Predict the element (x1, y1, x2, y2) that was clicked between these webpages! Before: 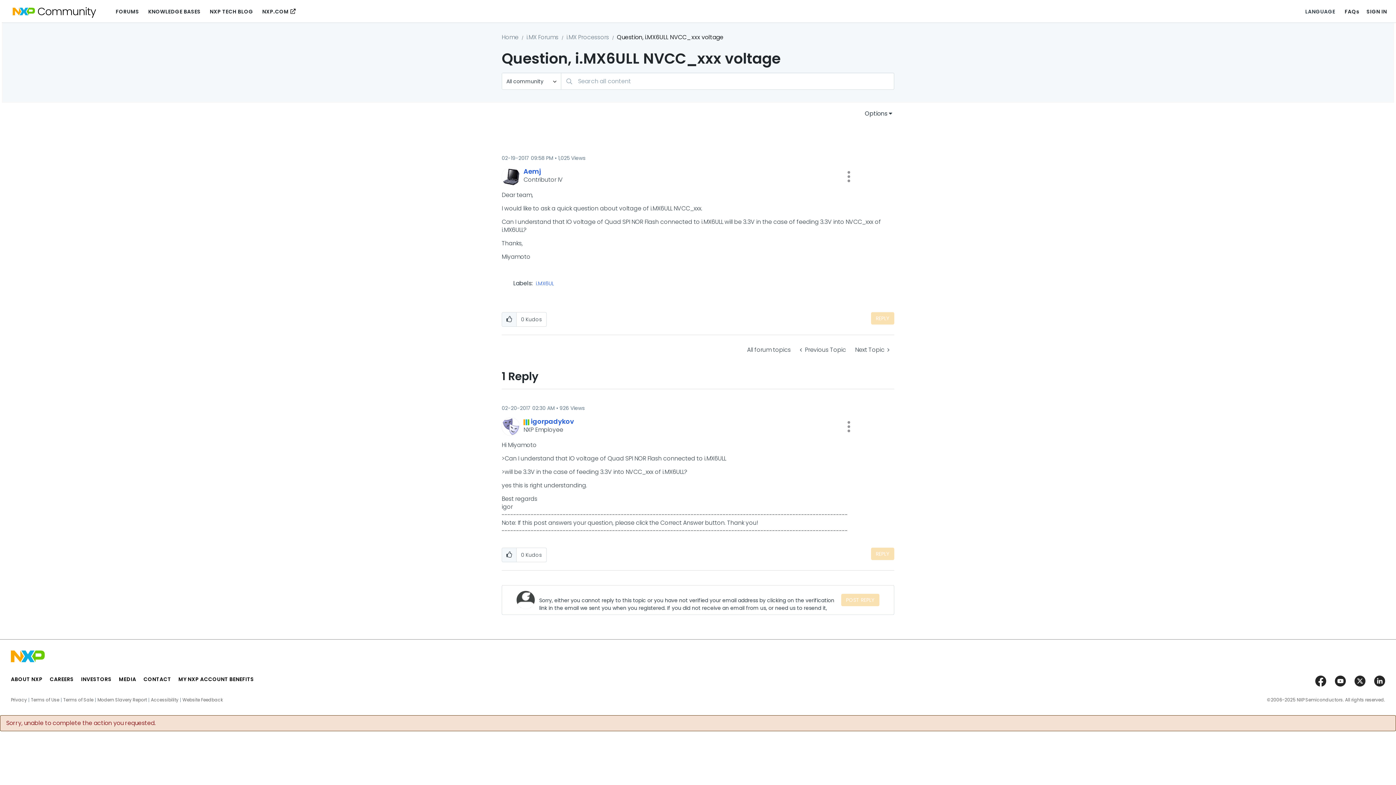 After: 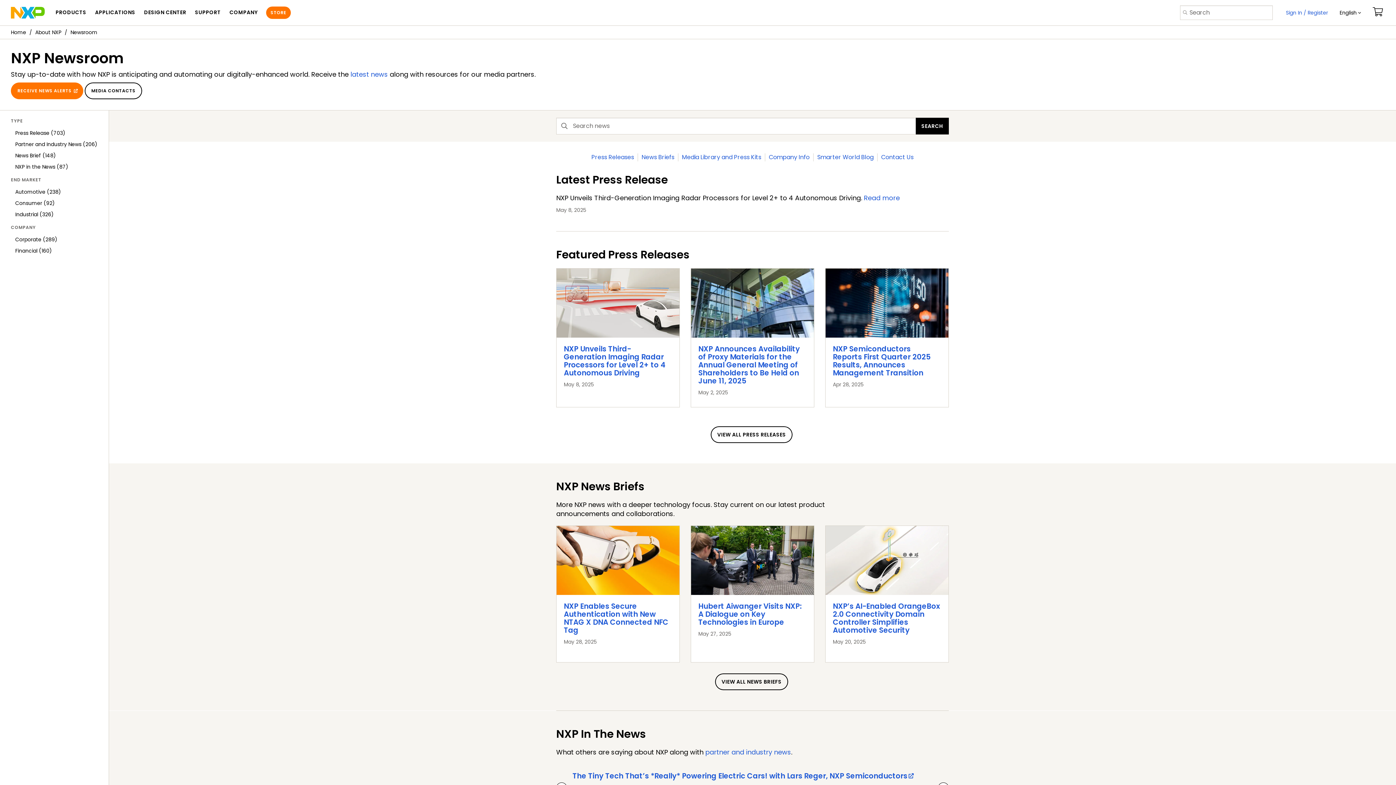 Action: label: MEDIA bbox: (118, 676, 136, 683)